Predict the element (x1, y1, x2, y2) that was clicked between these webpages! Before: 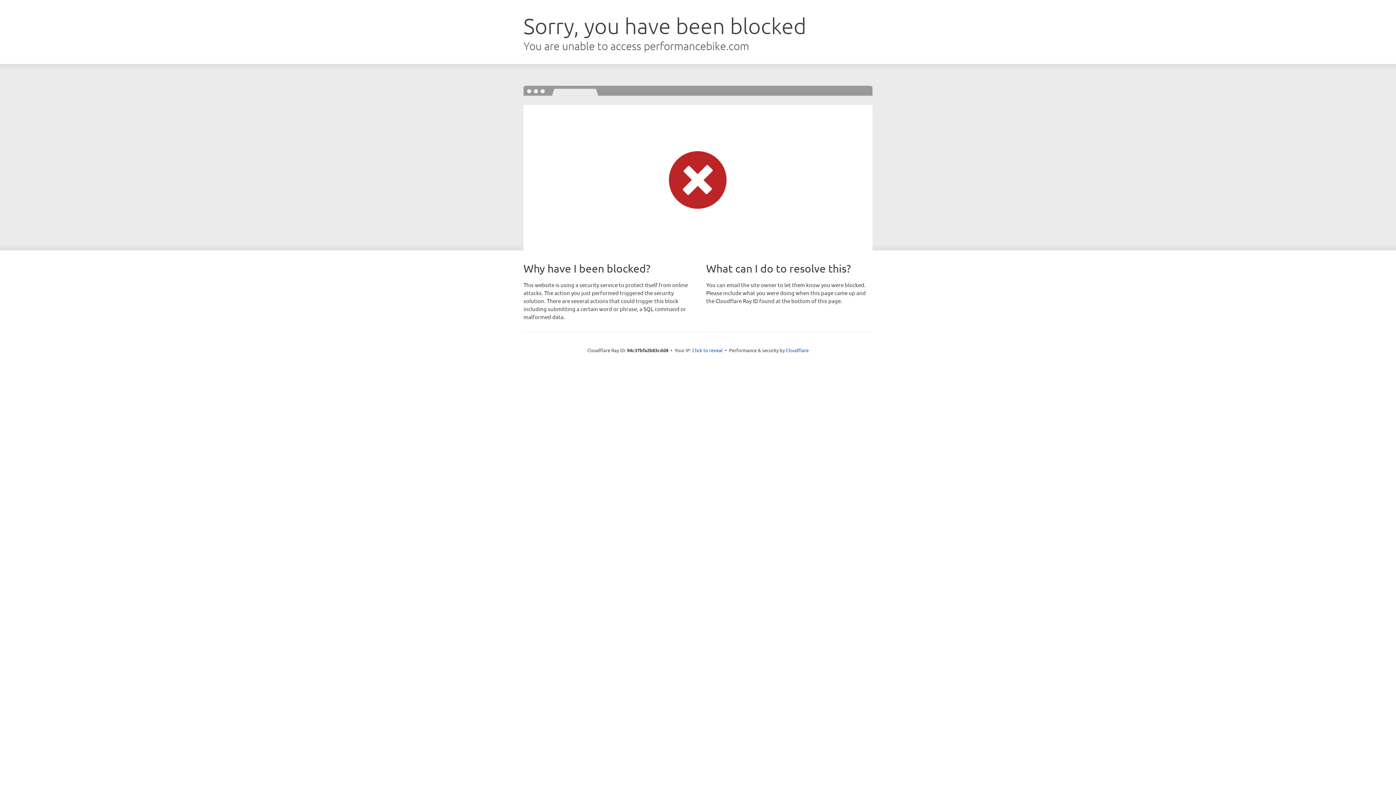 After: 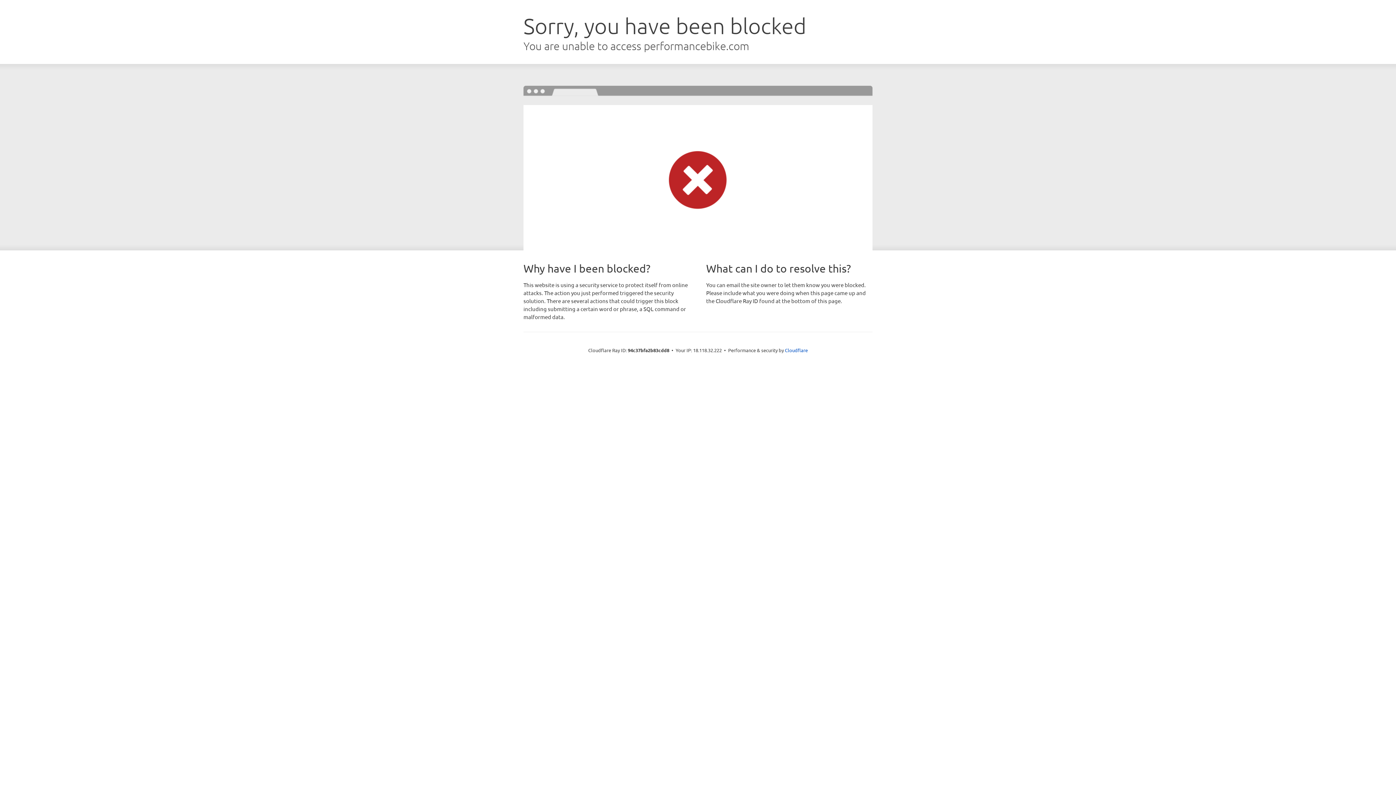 Action: bbox: (692, 346, 722, 353) label: Click to reveal